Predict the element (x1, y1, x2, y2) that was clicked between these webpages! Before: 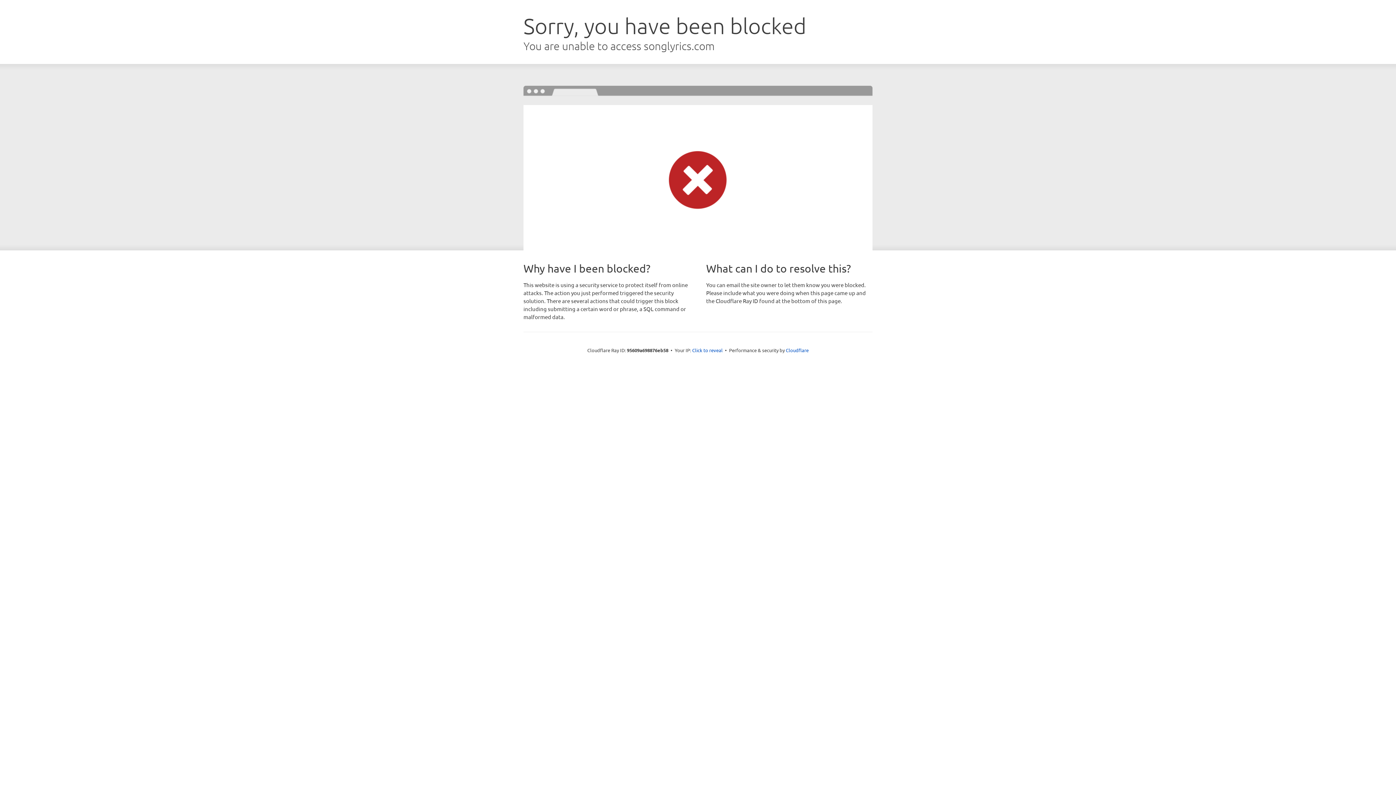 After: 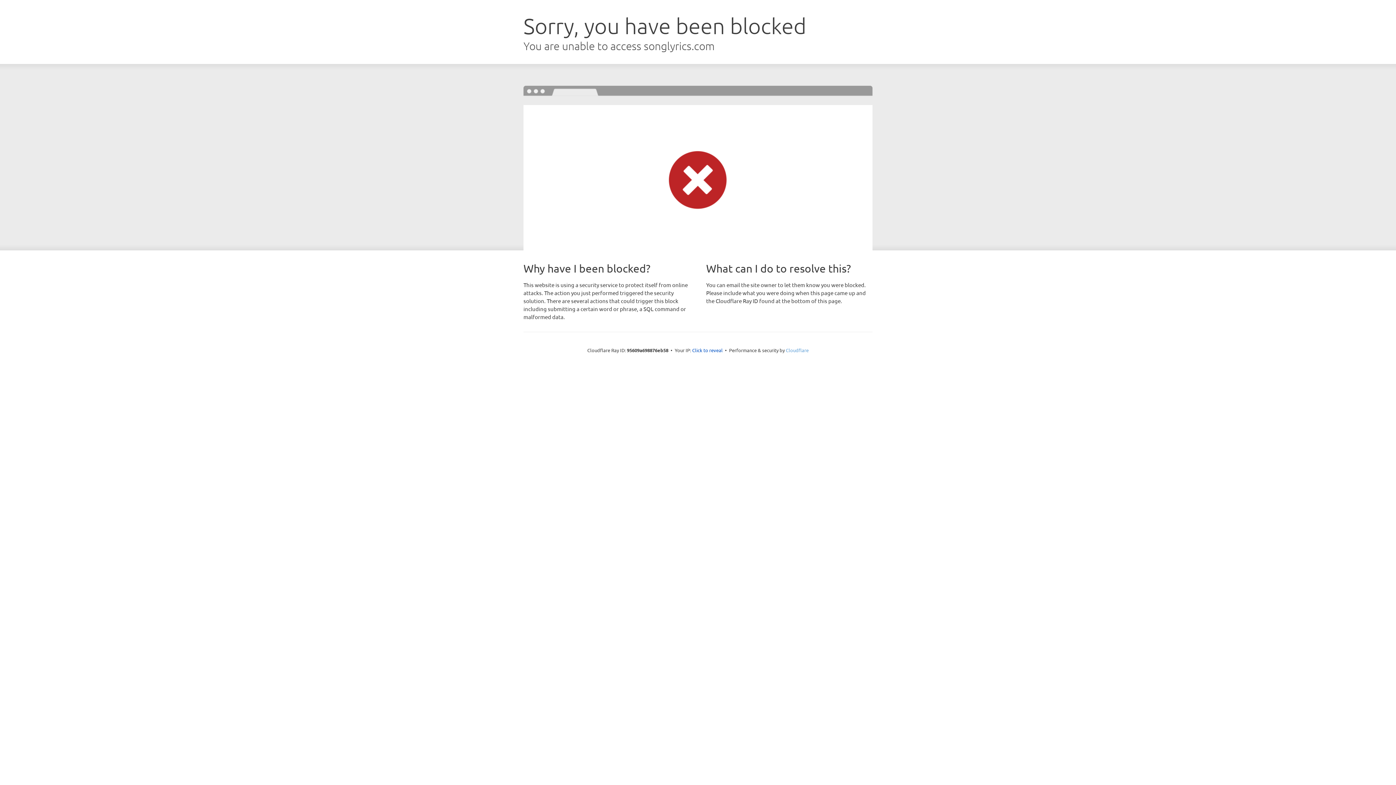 Action: label: Cloudflare bbox: (786, 347, 808, 353)